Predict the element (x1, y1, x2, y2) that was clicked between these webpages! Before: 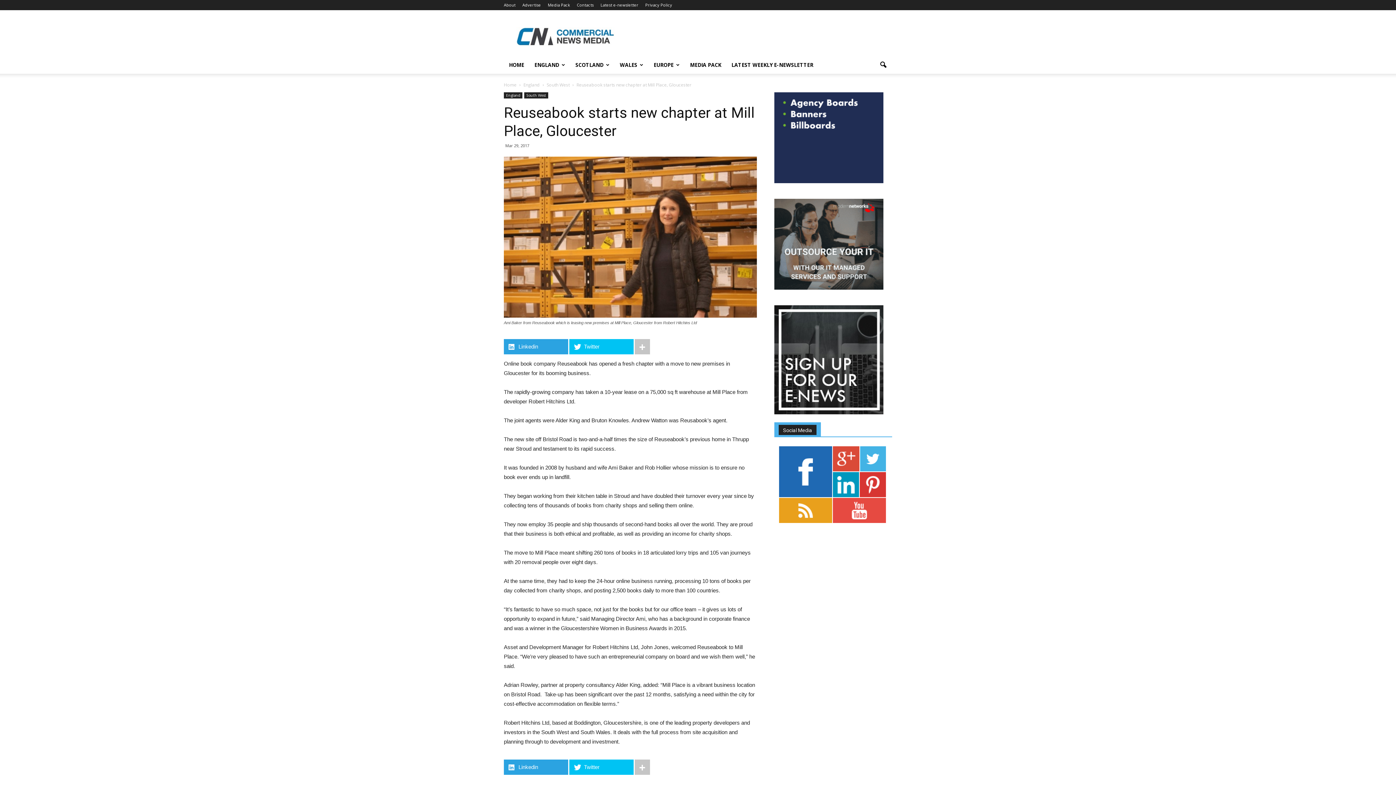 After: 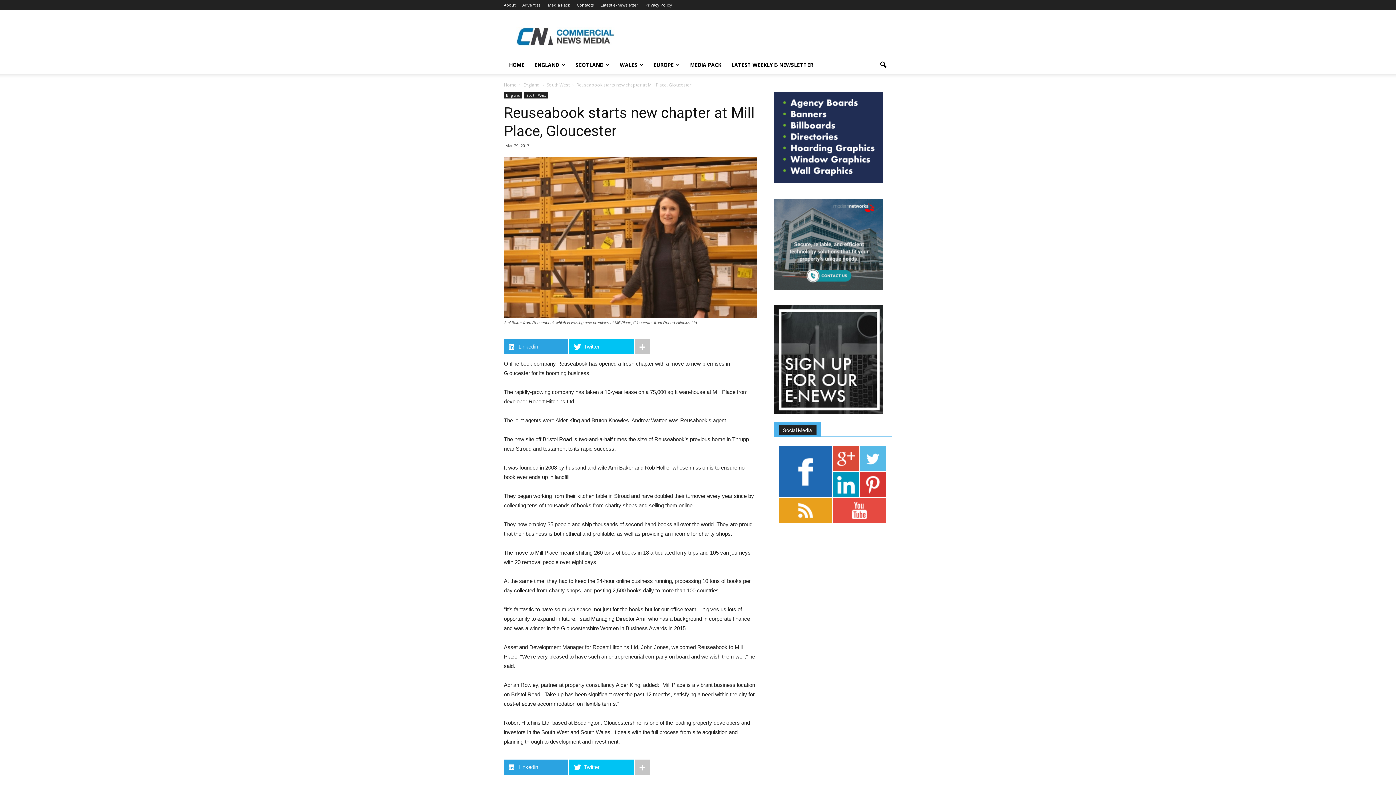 Action: bbox: (860, 446, 886, 471)